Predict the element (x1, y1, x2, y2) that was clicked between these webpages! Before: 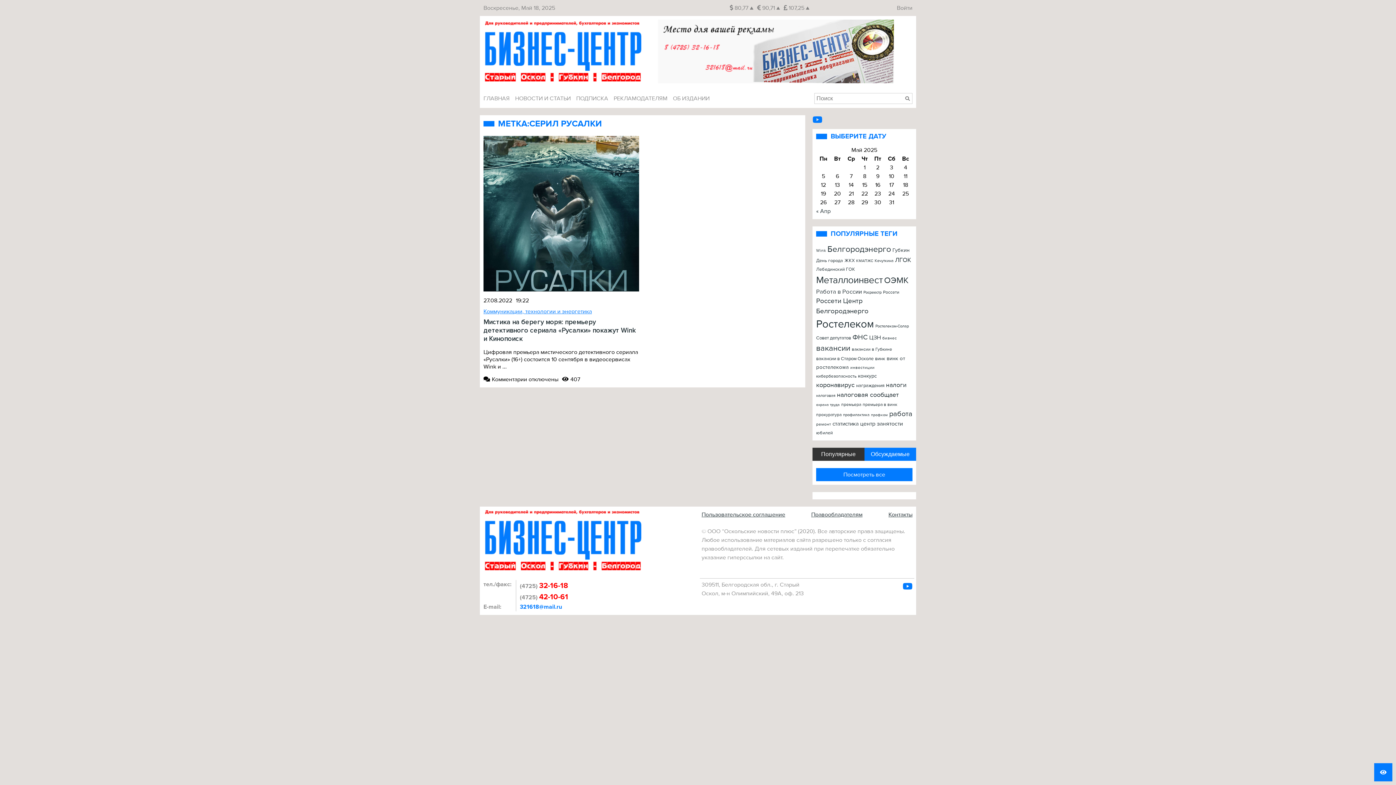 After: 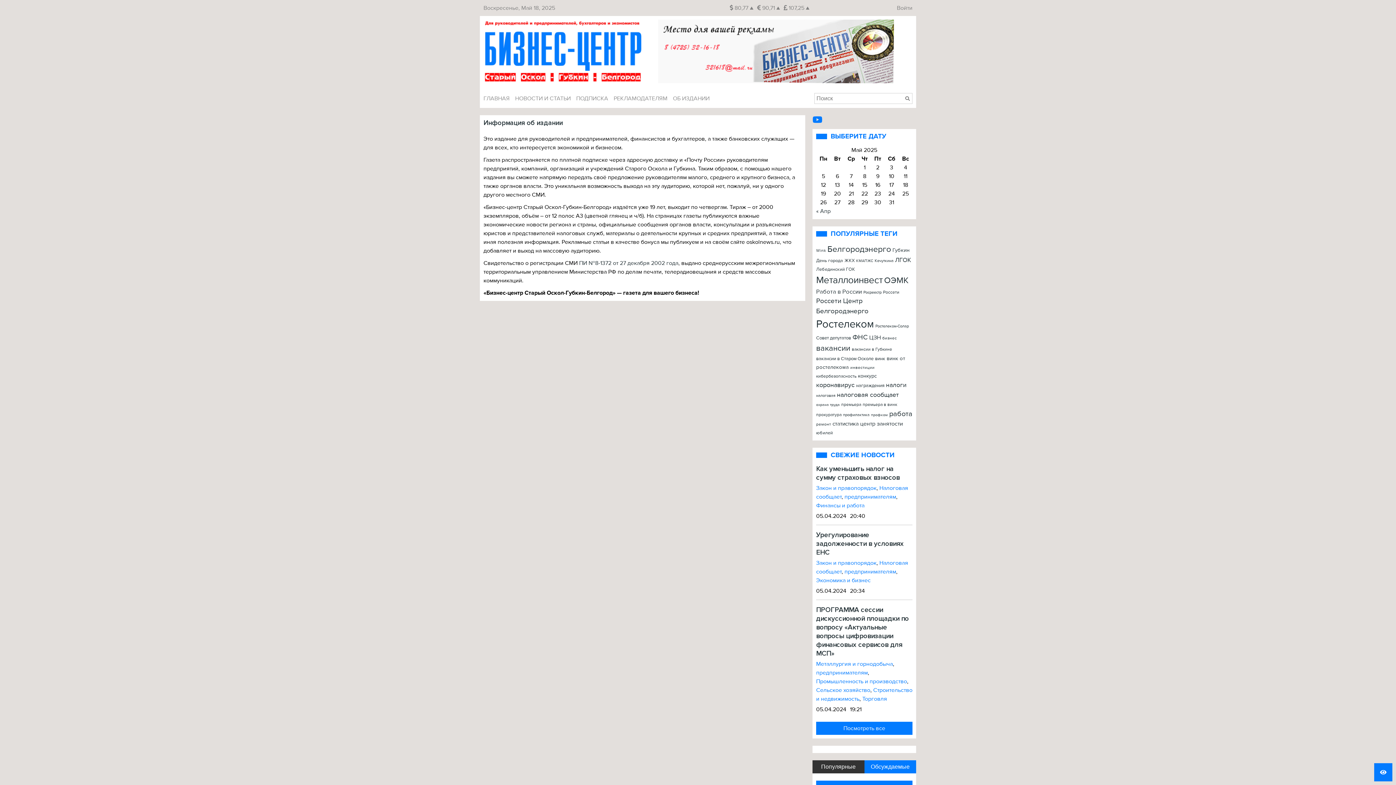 Action: bbox: (673, 94, 709, 102) label: ОБ ИЗДАНИИ